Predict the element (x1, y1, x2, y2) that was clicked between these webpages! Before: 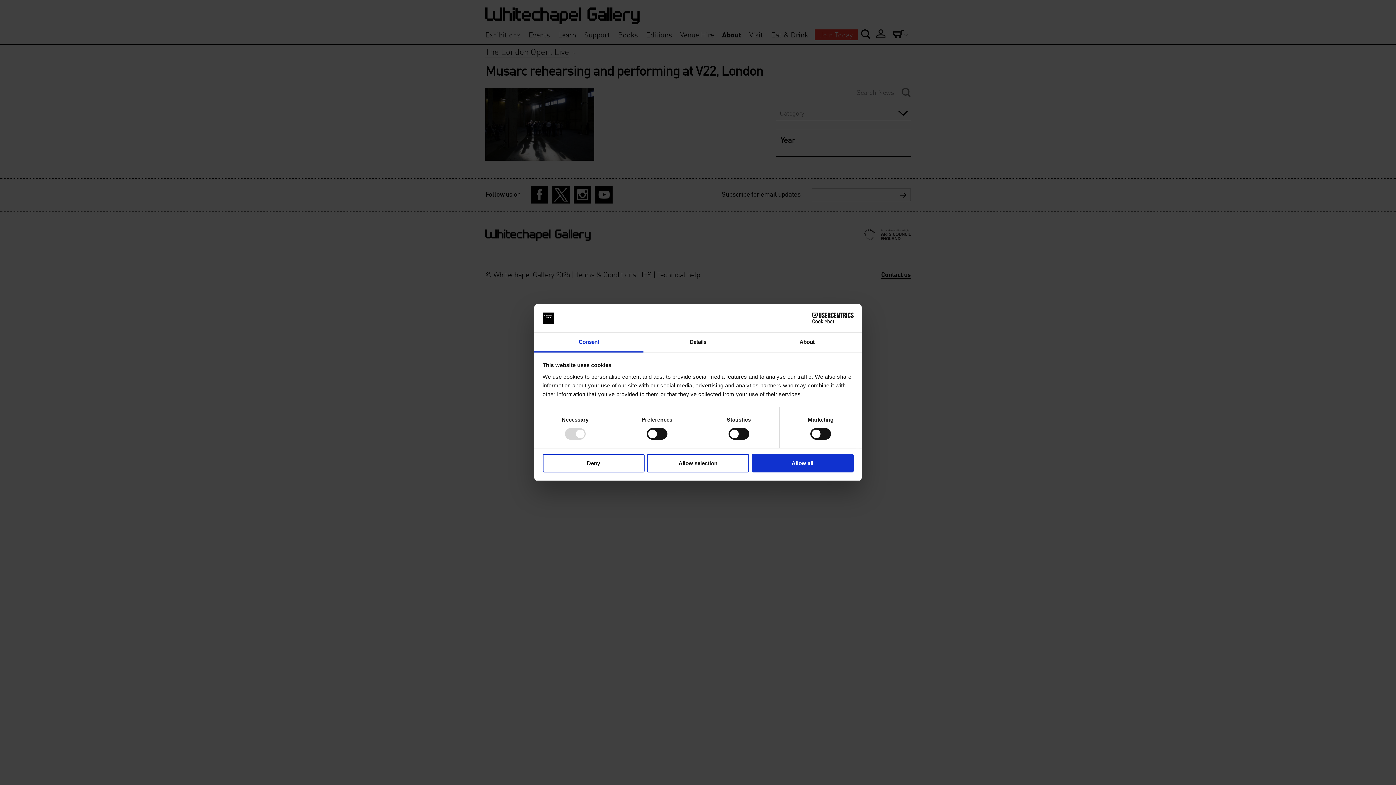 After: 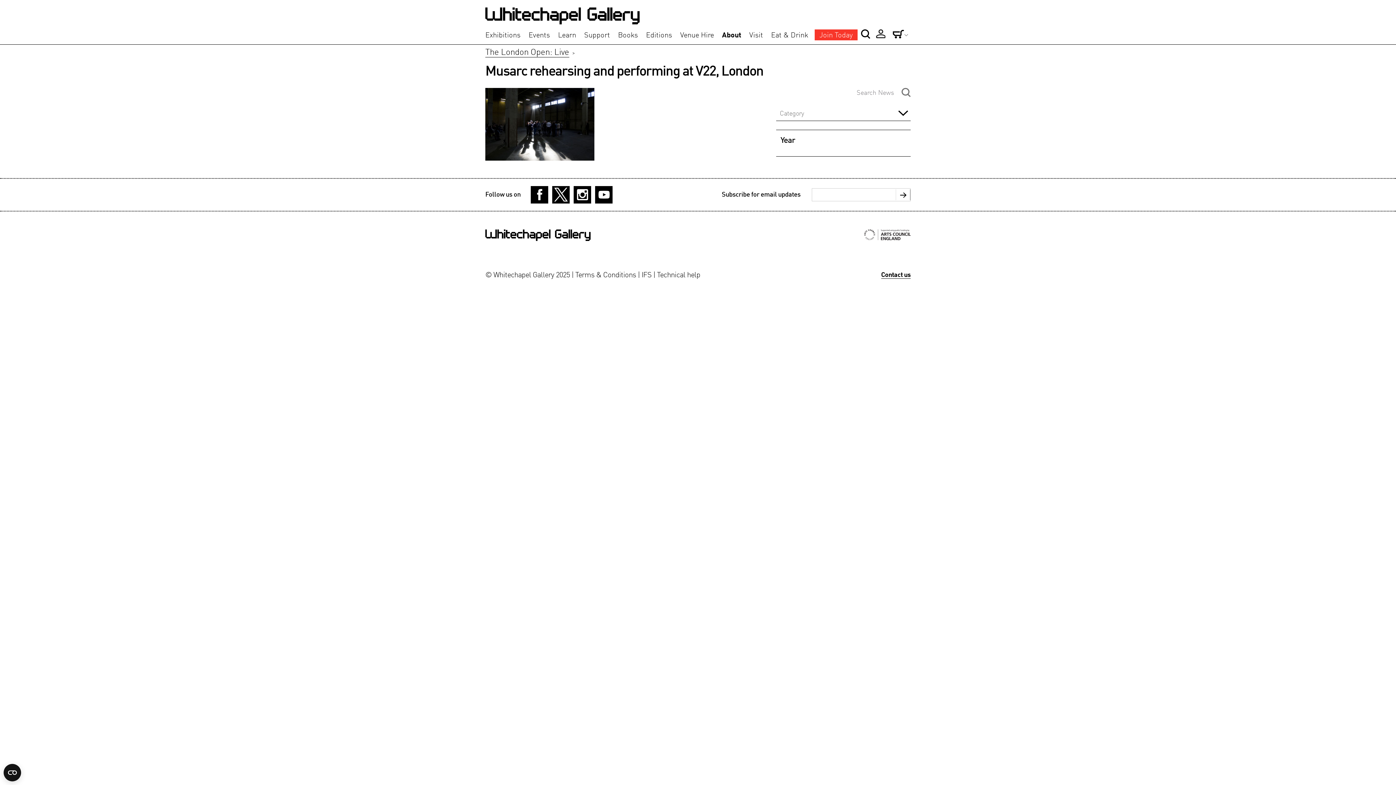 Action: bbox: (647, 454, 749, 472) label: Allow selection